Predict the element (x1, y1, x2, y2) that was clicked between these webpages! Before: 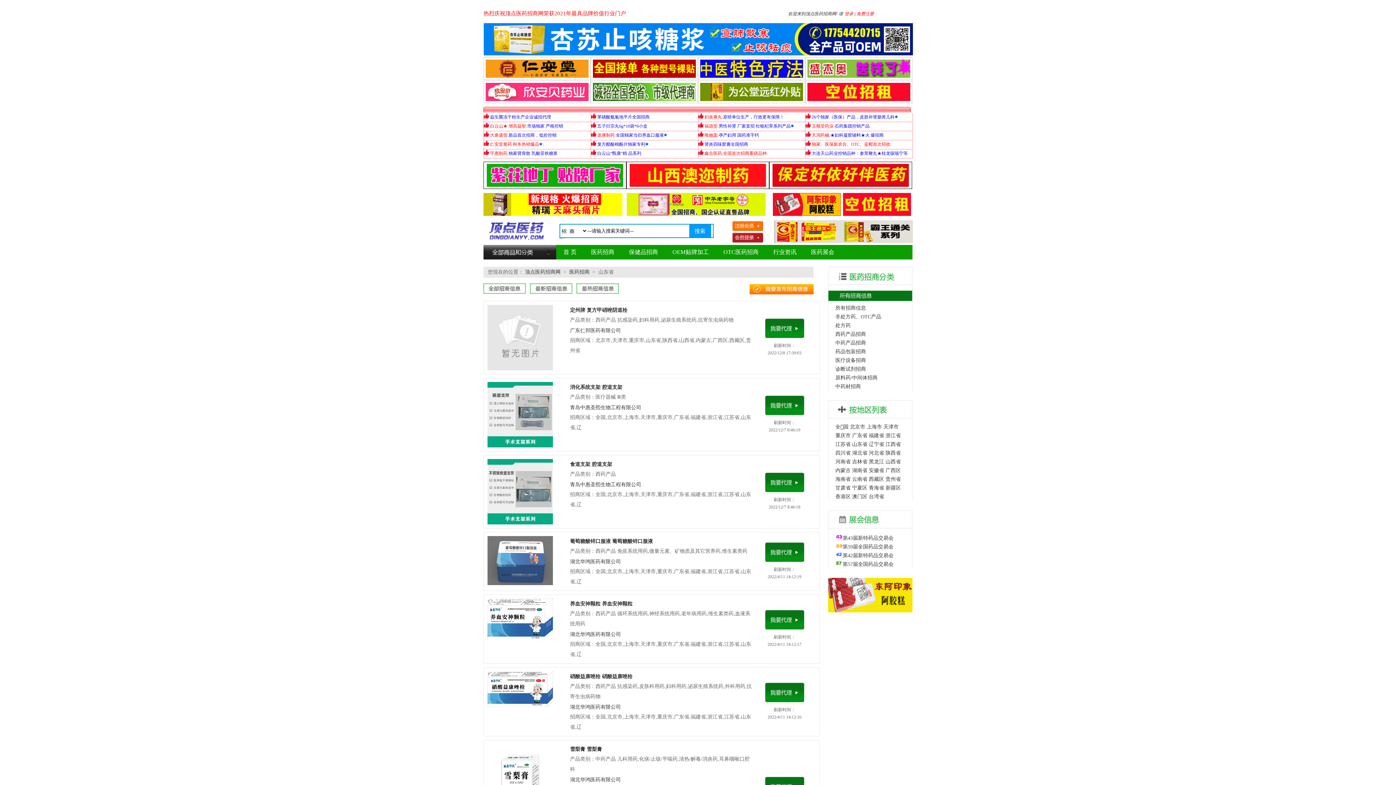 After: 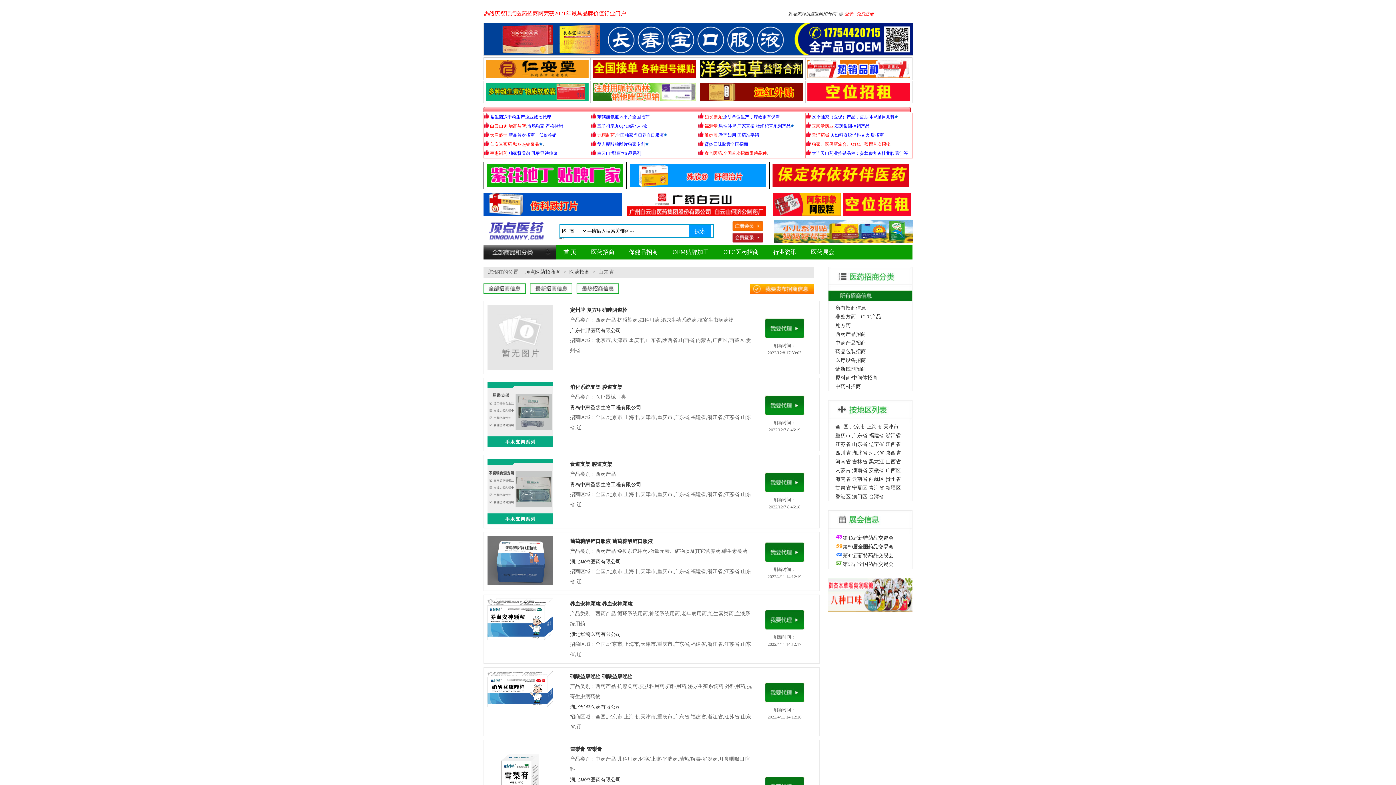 Action: bbox: (764, 338, 804, 343)